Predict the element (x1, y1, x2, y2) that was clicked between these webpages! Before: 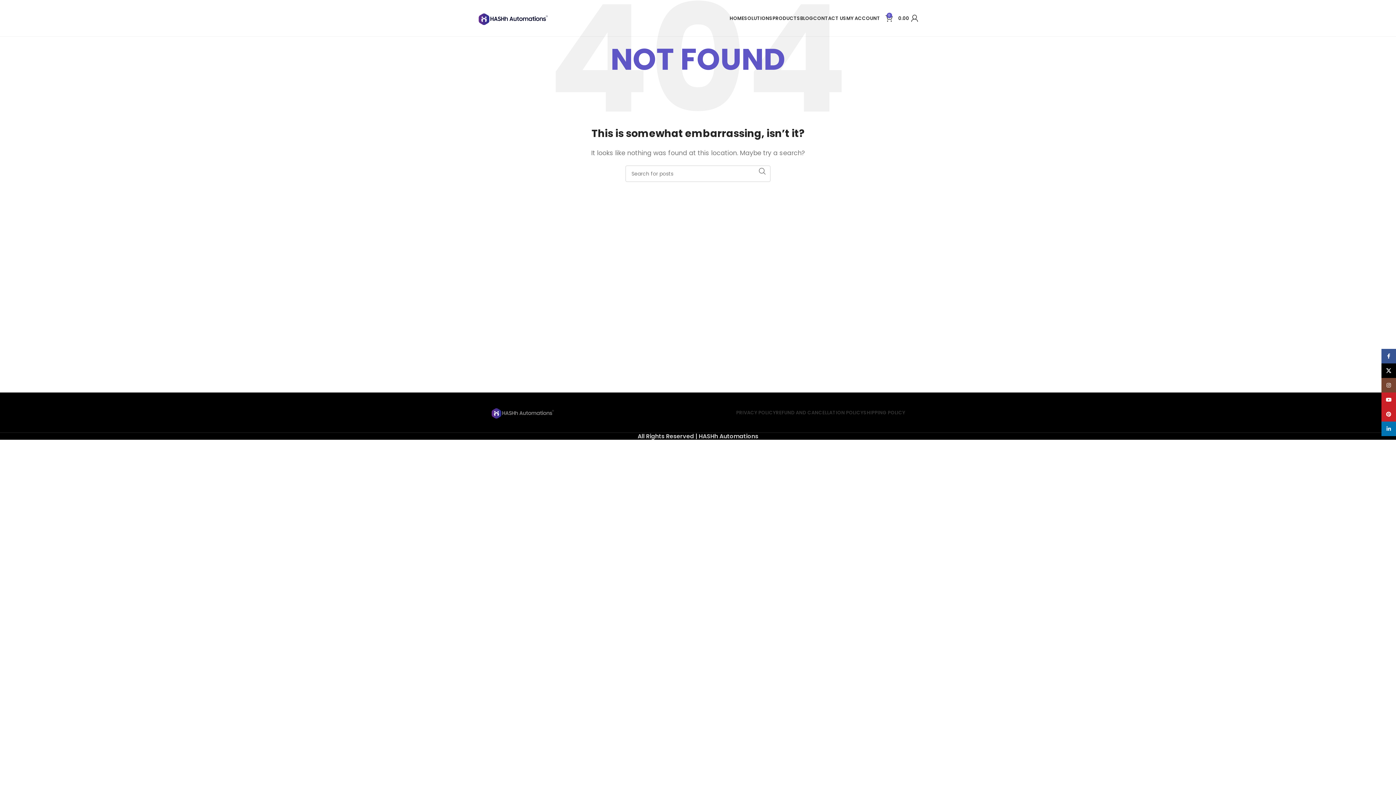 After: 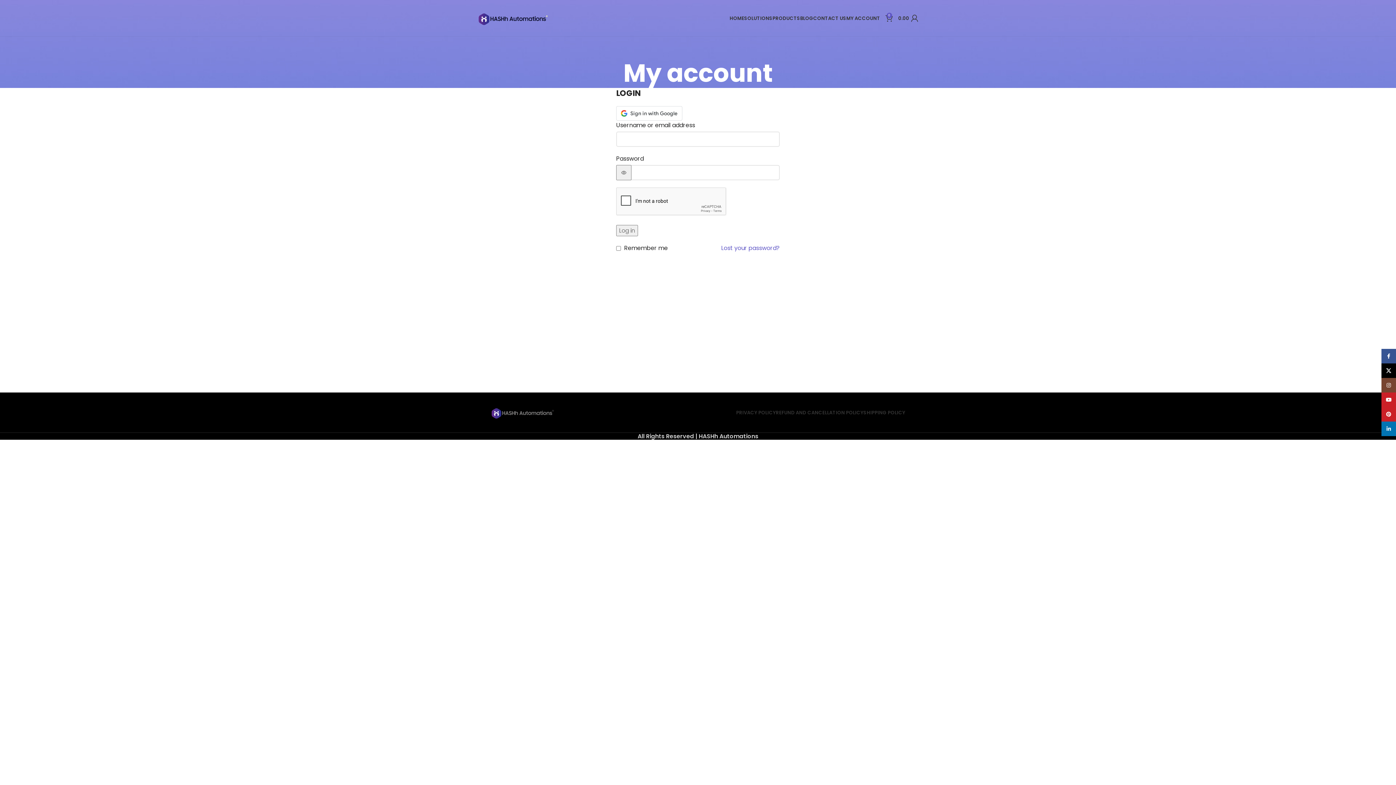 Action: bbox: (846, 10, 880, 25) label: MY ACCOUNT